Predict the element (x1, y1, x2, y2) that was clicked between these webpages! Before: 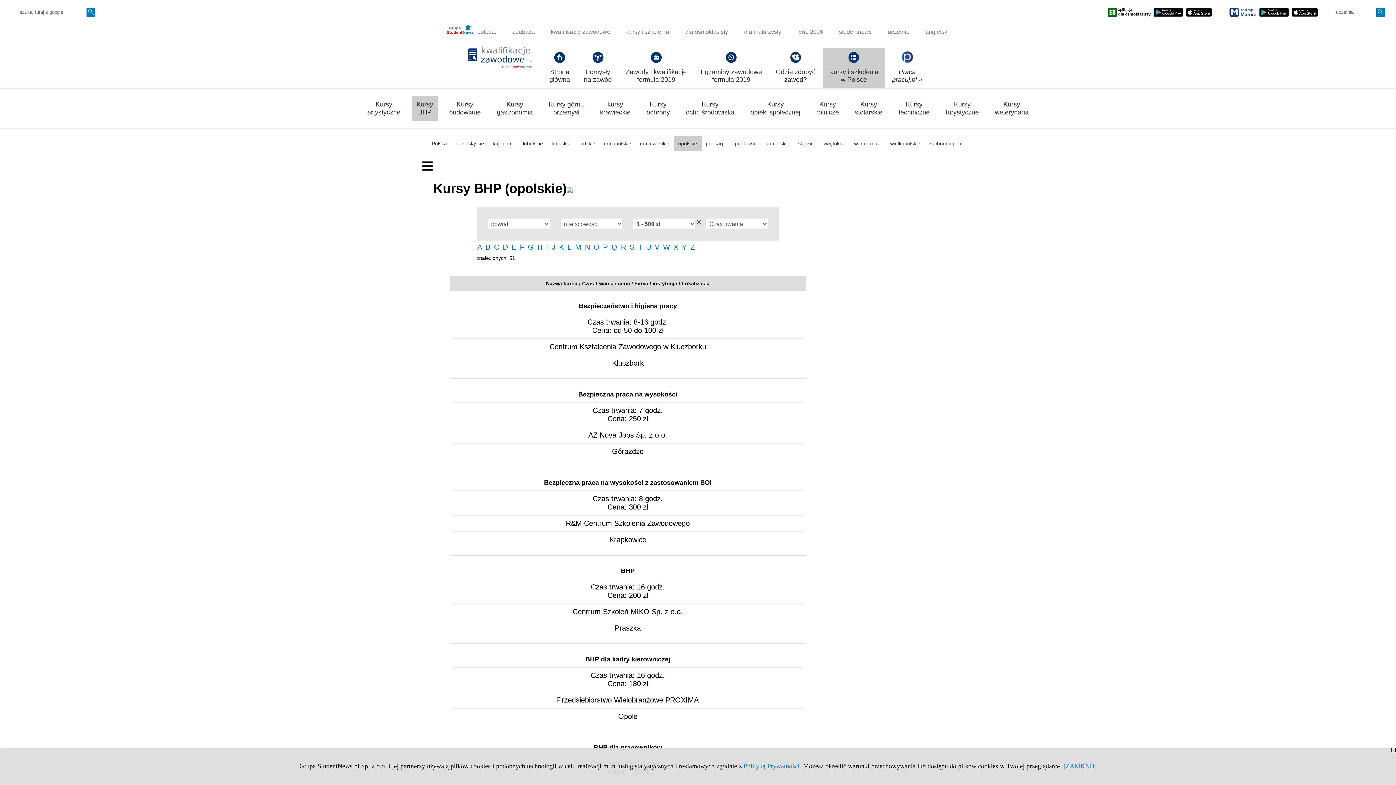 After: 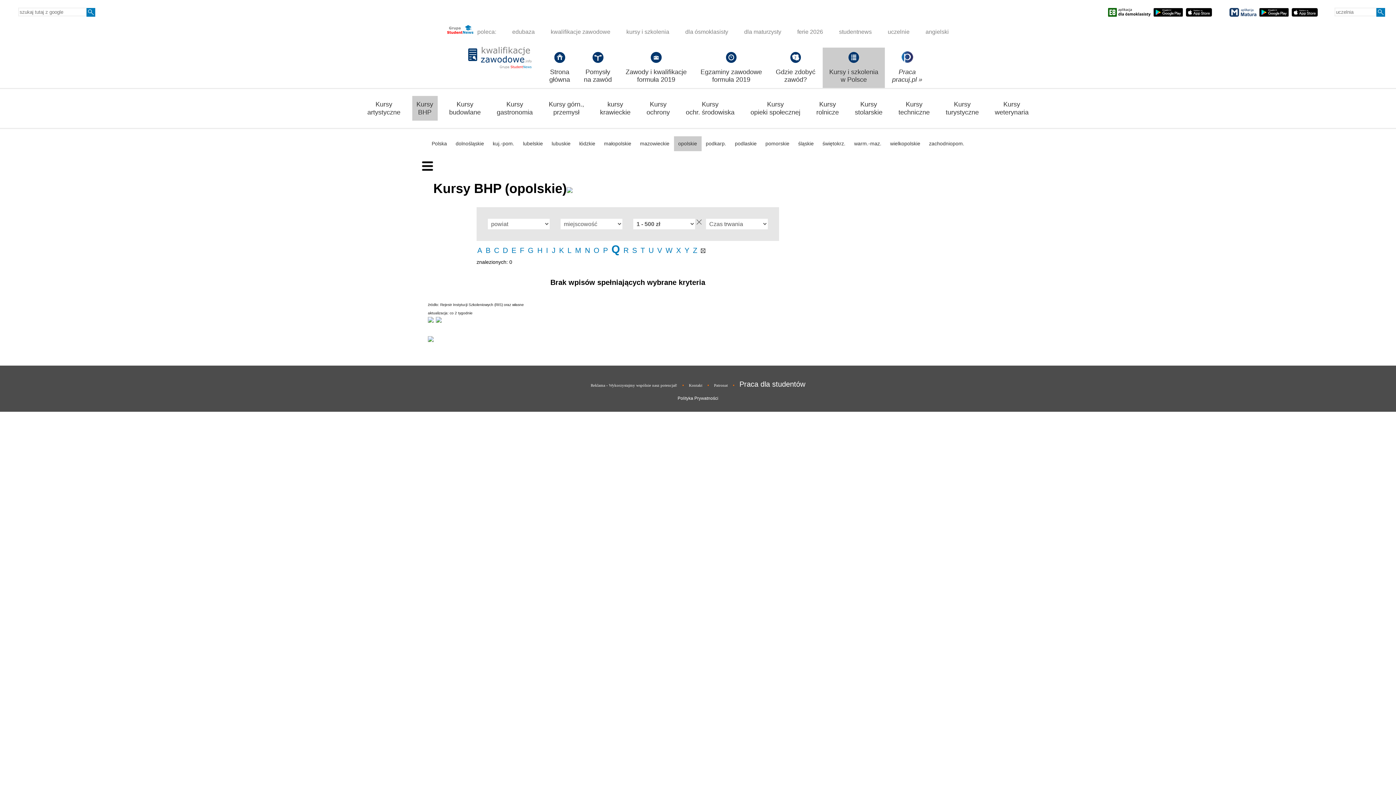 Action: bbox: (610, 243, 618, 251) label: Q